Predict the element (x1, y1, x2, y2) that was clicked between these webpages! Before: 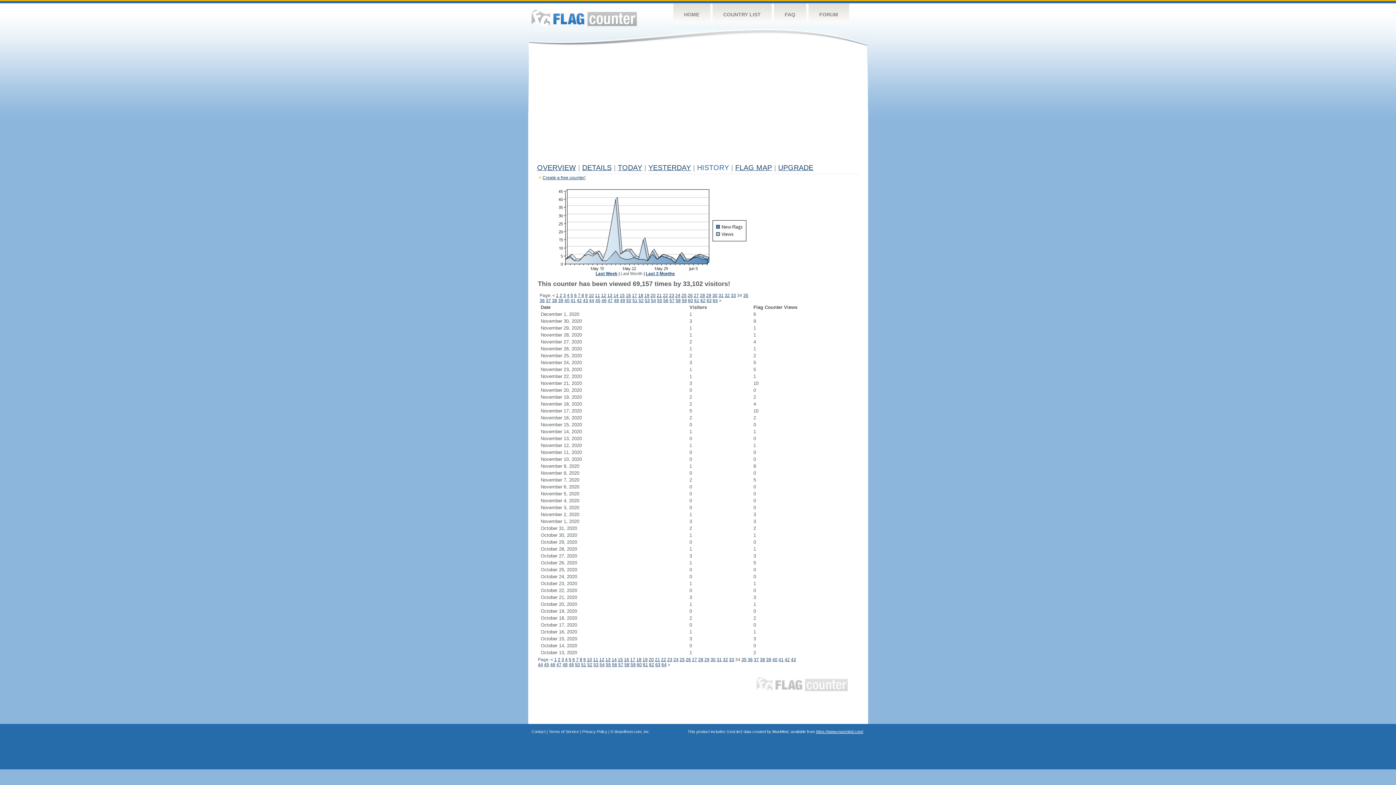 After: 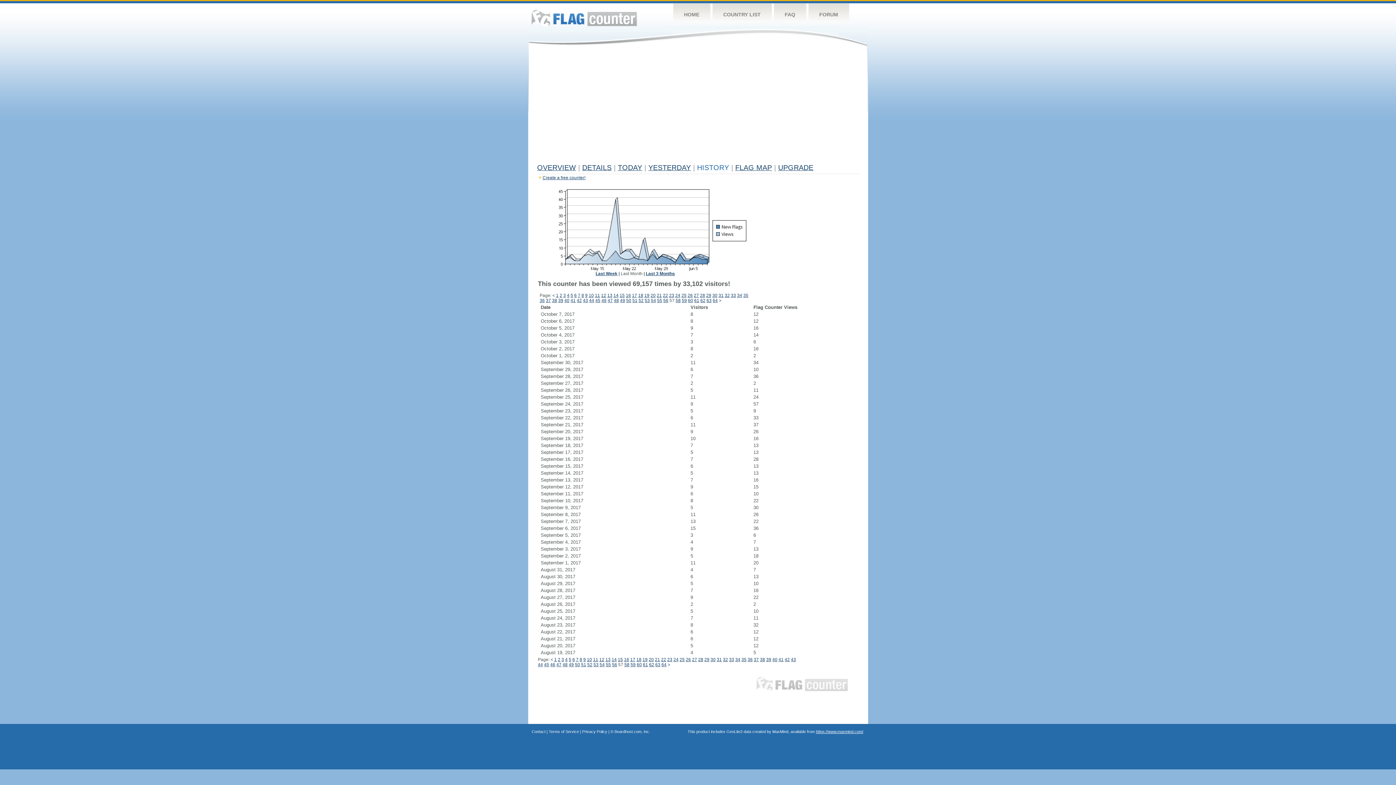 Action: label: 57 bbox: (618, 662, 623, 667)